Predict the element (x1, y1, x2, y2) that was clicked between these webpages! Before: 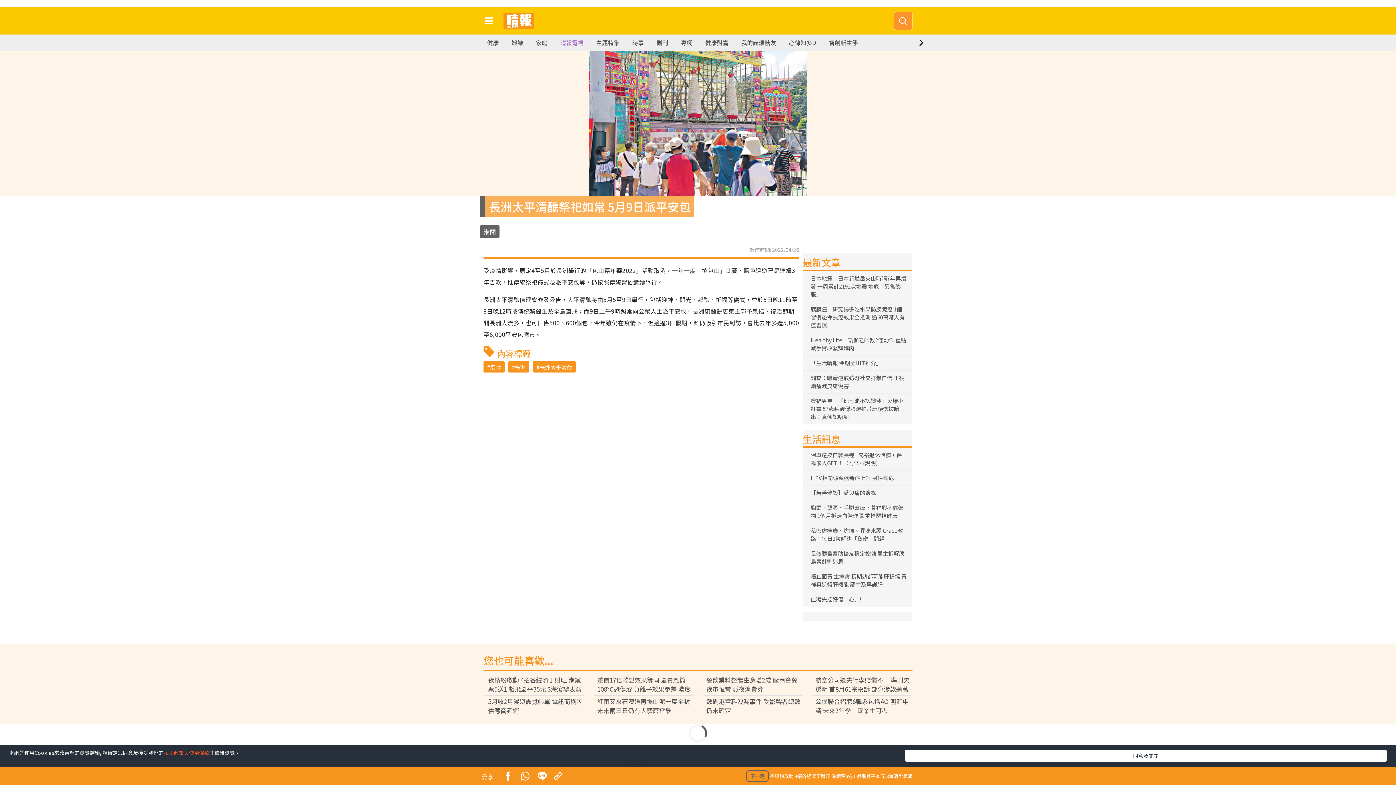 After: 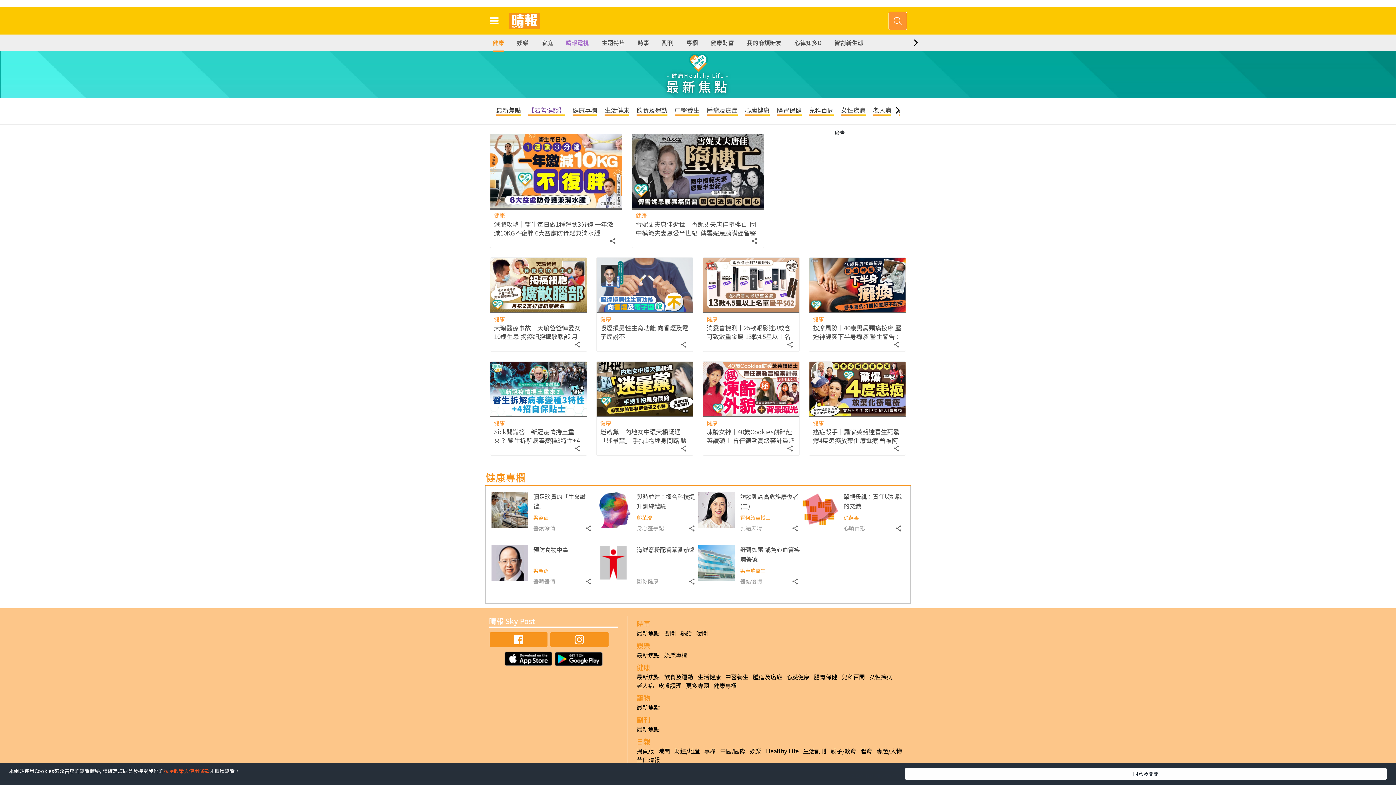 Action: label: 健康 bbox: (487, 34, 498, 50)